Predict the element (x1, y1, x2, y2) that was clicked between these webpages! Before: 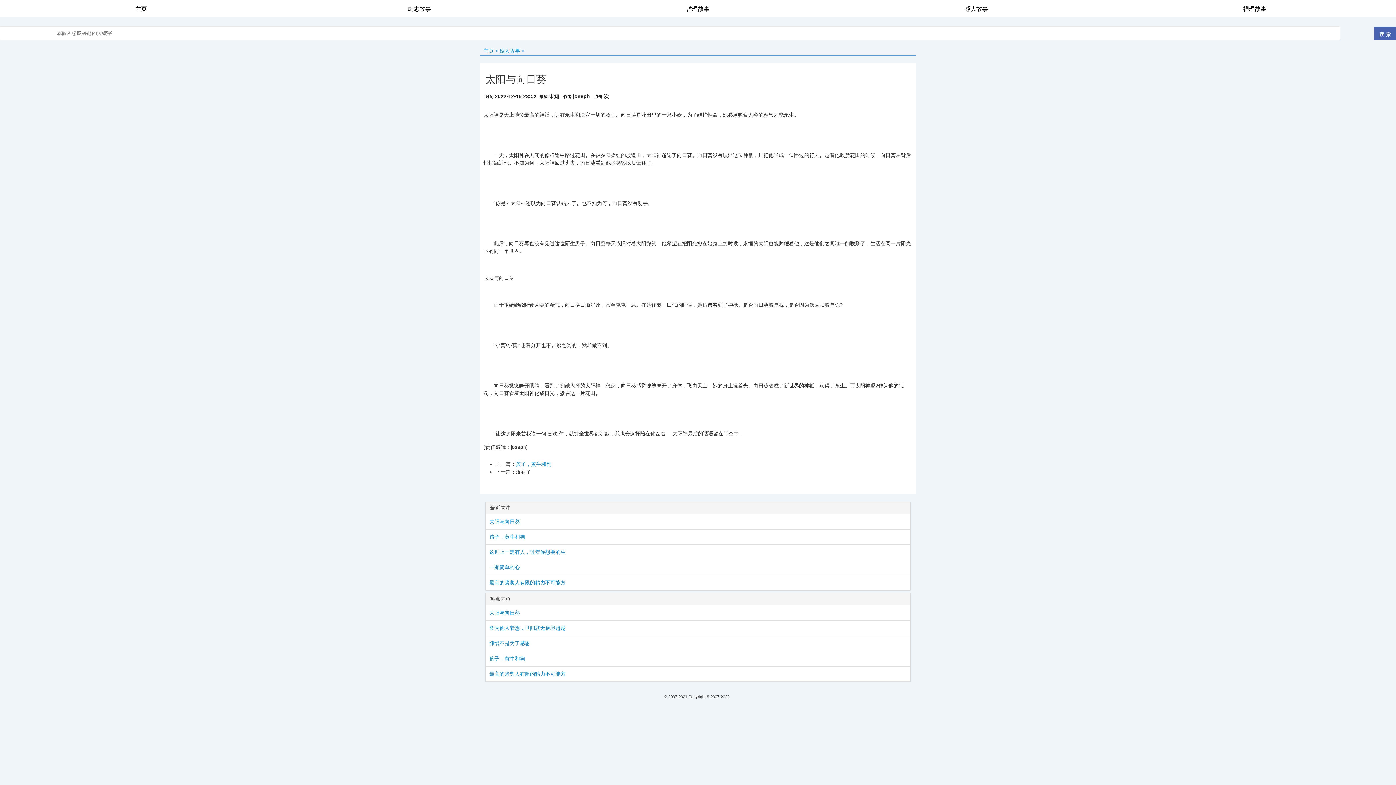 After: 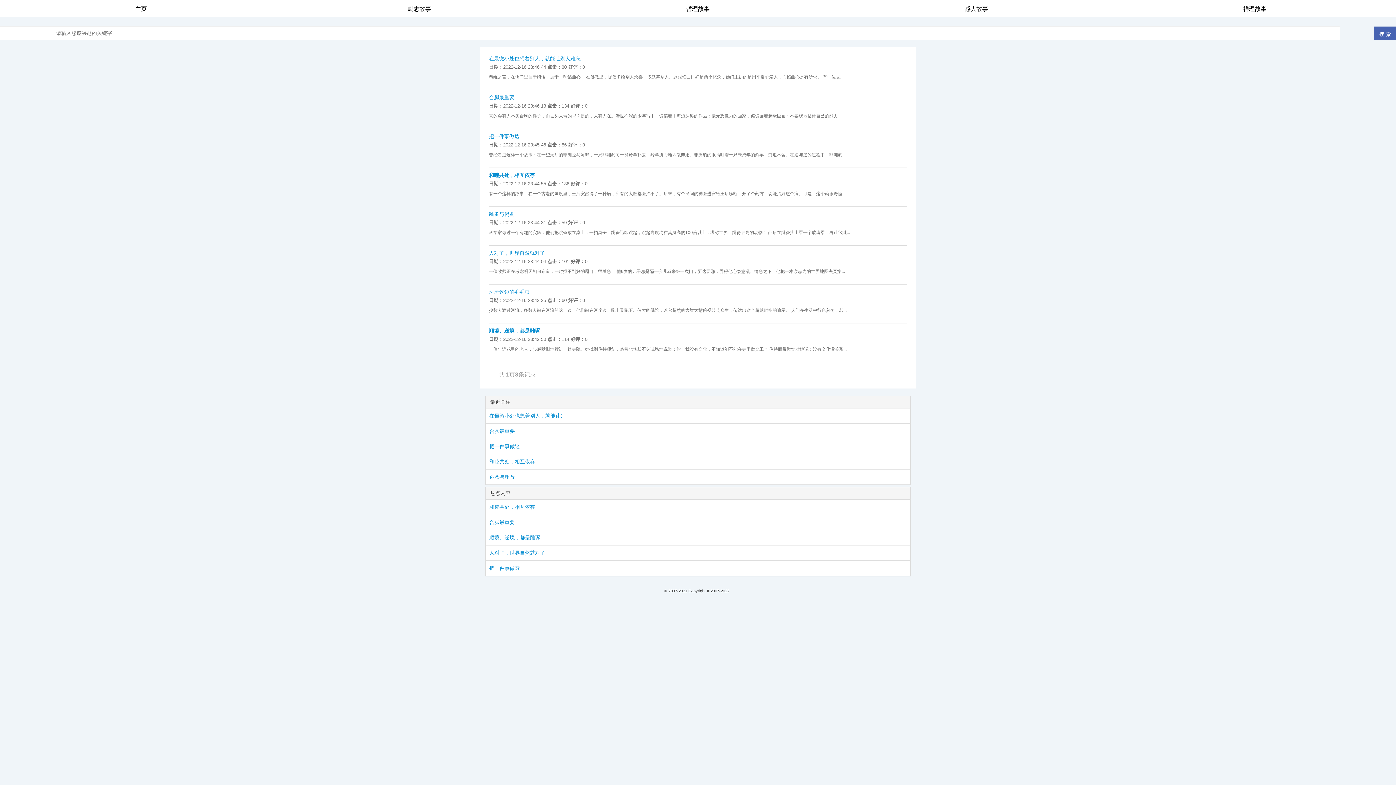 Action: bbox: (558, 3, 837, 14) label: 哲理故事